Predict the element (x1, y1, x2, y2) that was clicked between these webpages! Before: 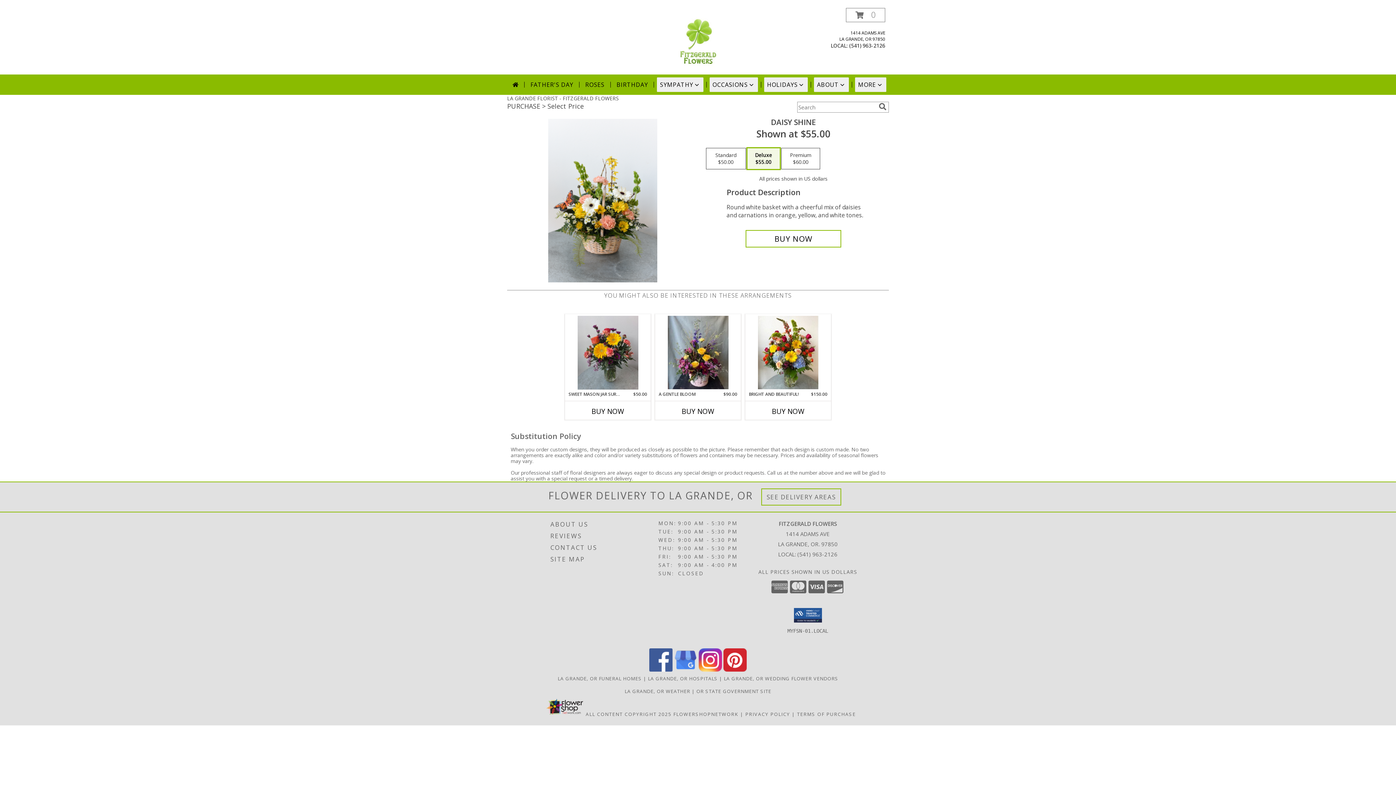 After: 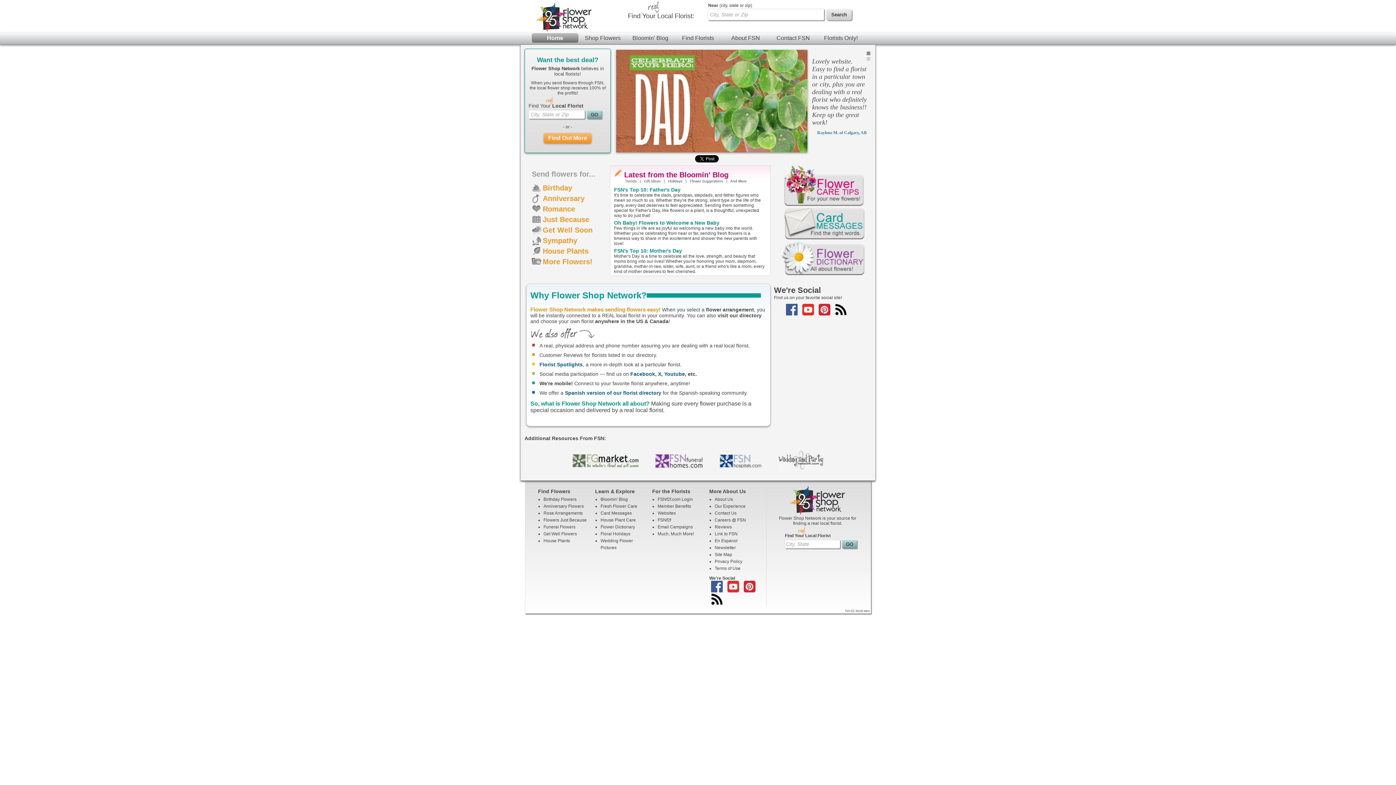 Action: label: Flower shop network opens in new window bbox: (673, 711, 738, 717)